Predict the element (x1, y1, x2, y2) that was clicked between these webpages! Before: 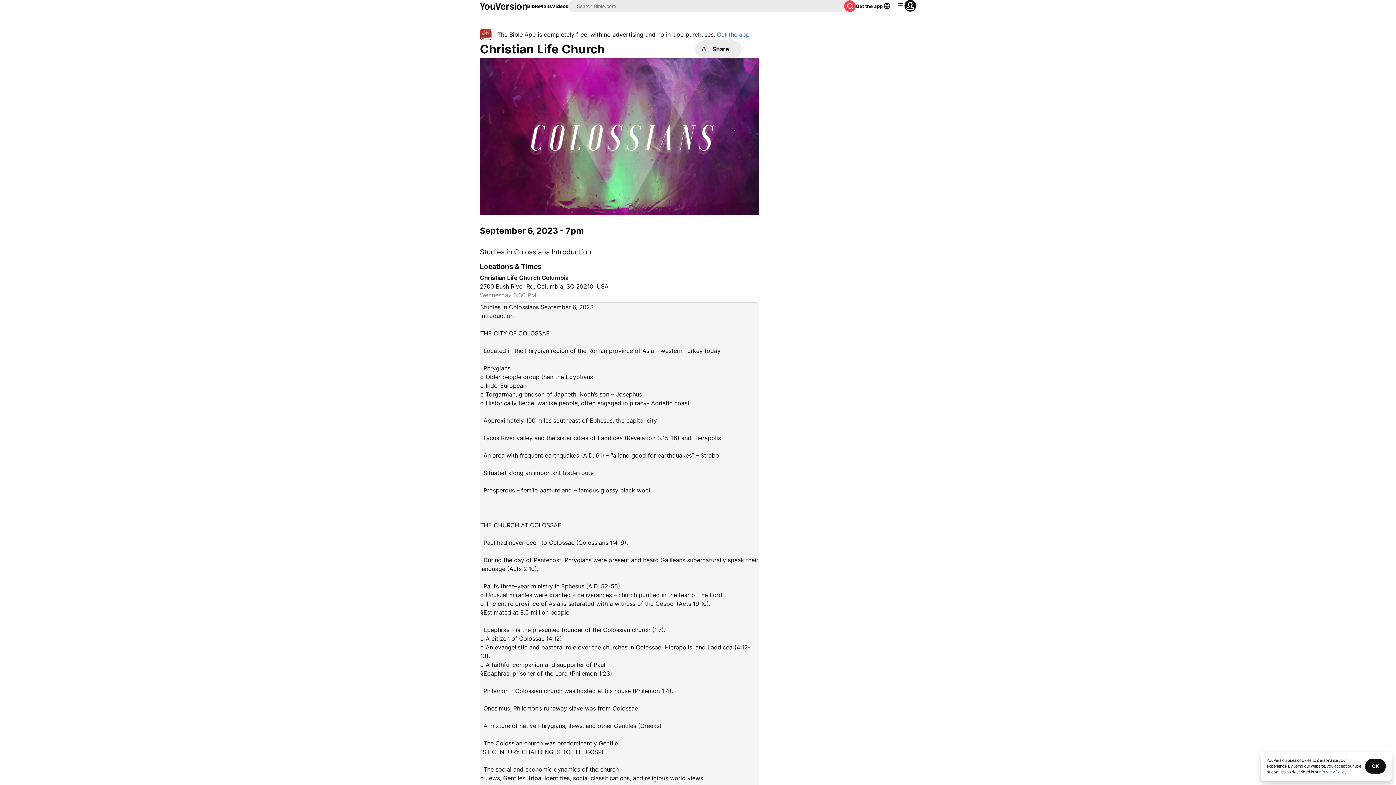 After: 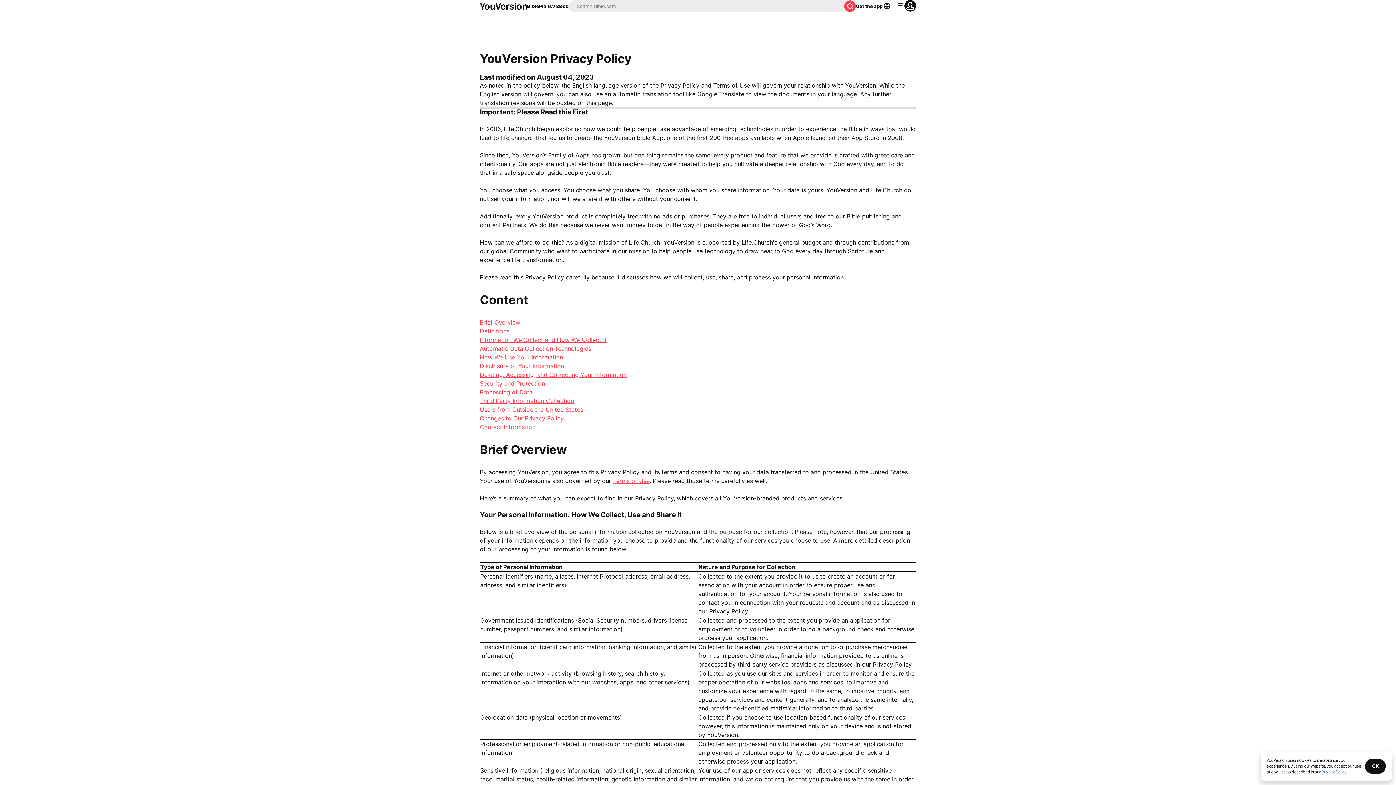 Action: bbox: (1321, 769, 1346, 774) label: Privacy Policy